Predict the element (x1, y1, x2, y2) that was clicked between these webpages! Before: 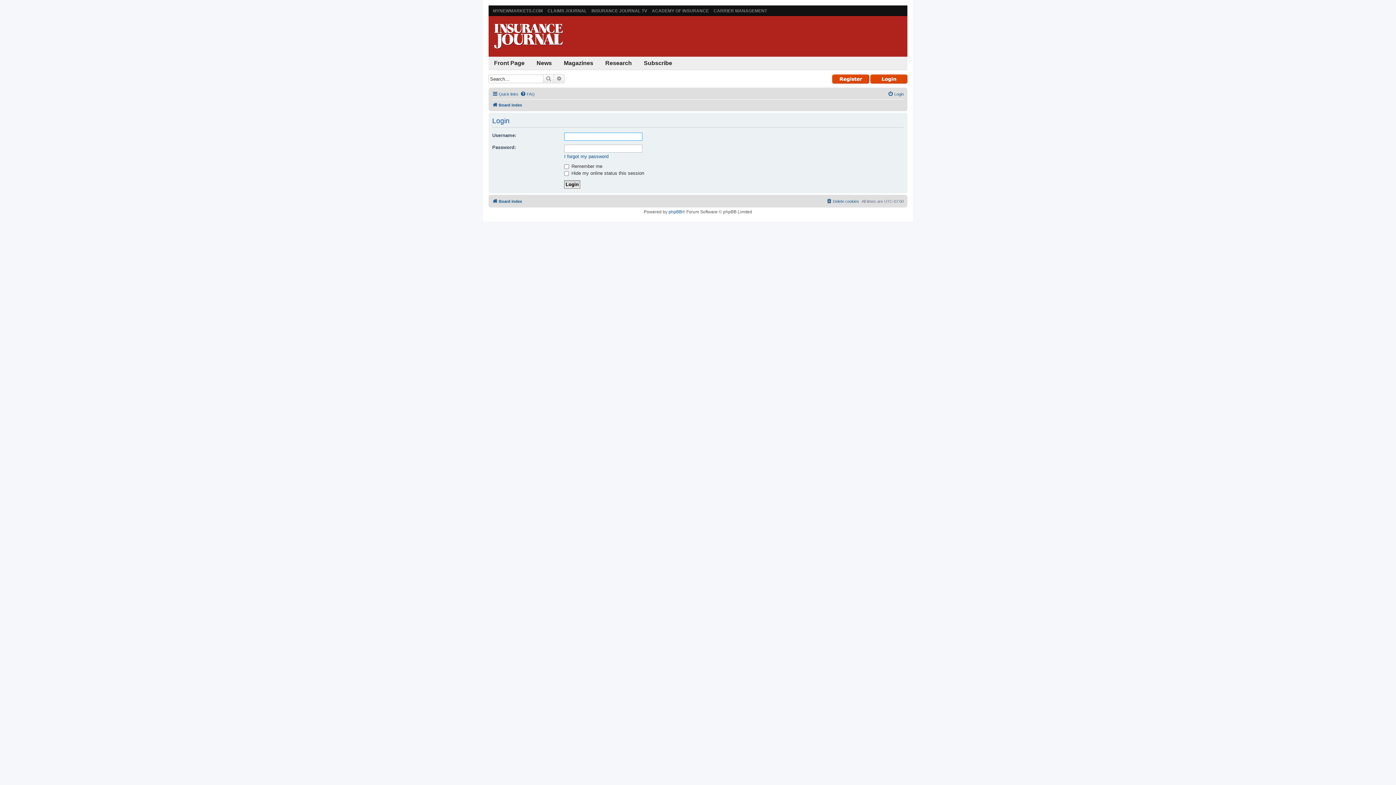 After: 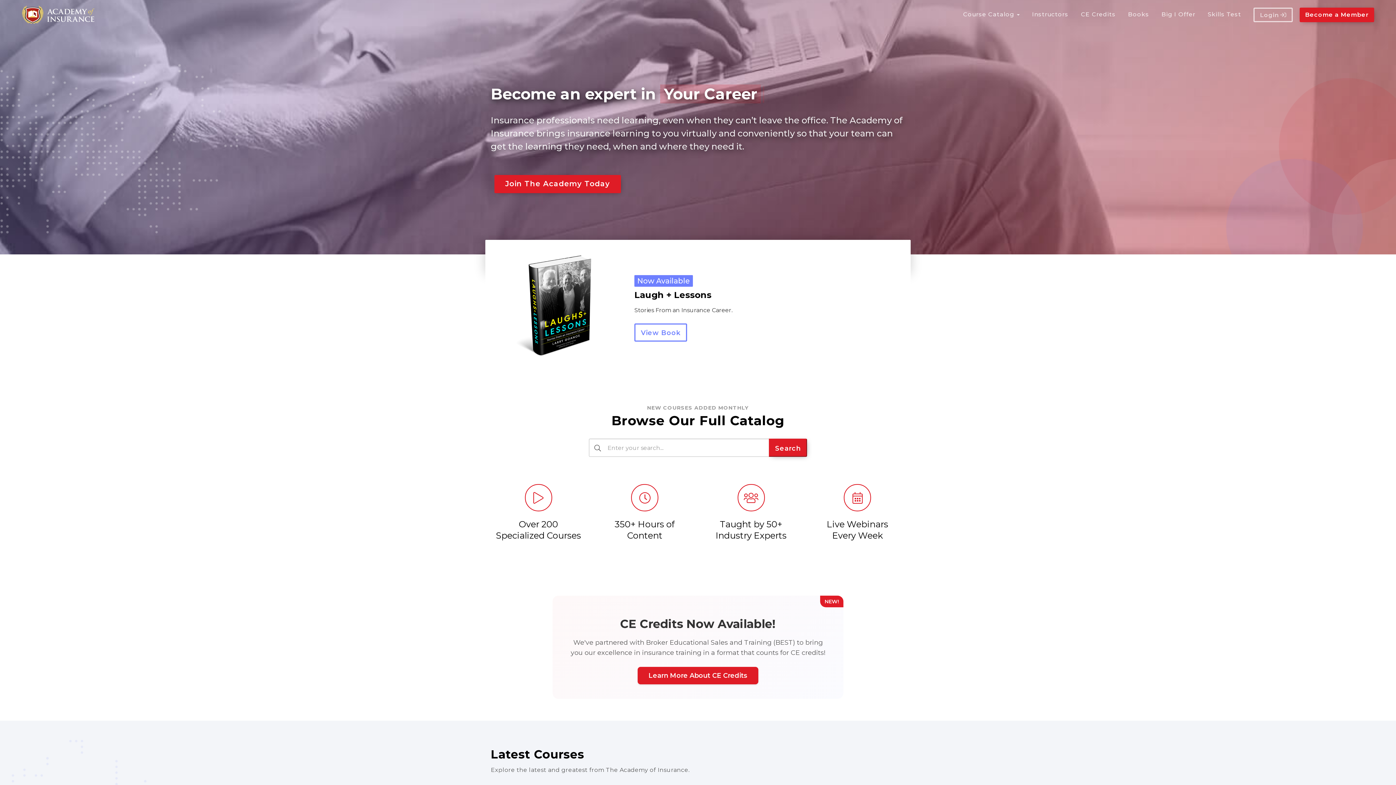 Action: label: ACADEMY OF INSURANCE bbox: (652, 8, 709, 13)